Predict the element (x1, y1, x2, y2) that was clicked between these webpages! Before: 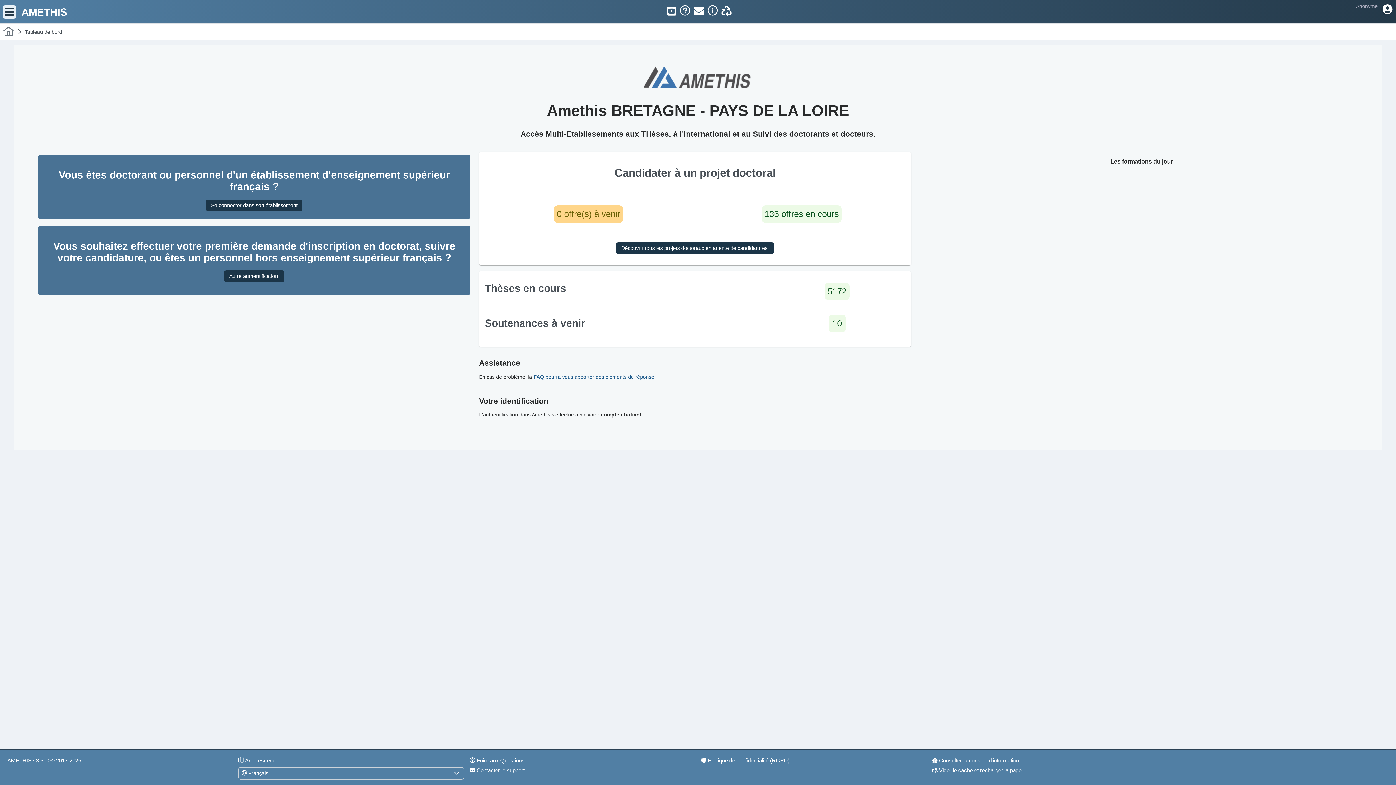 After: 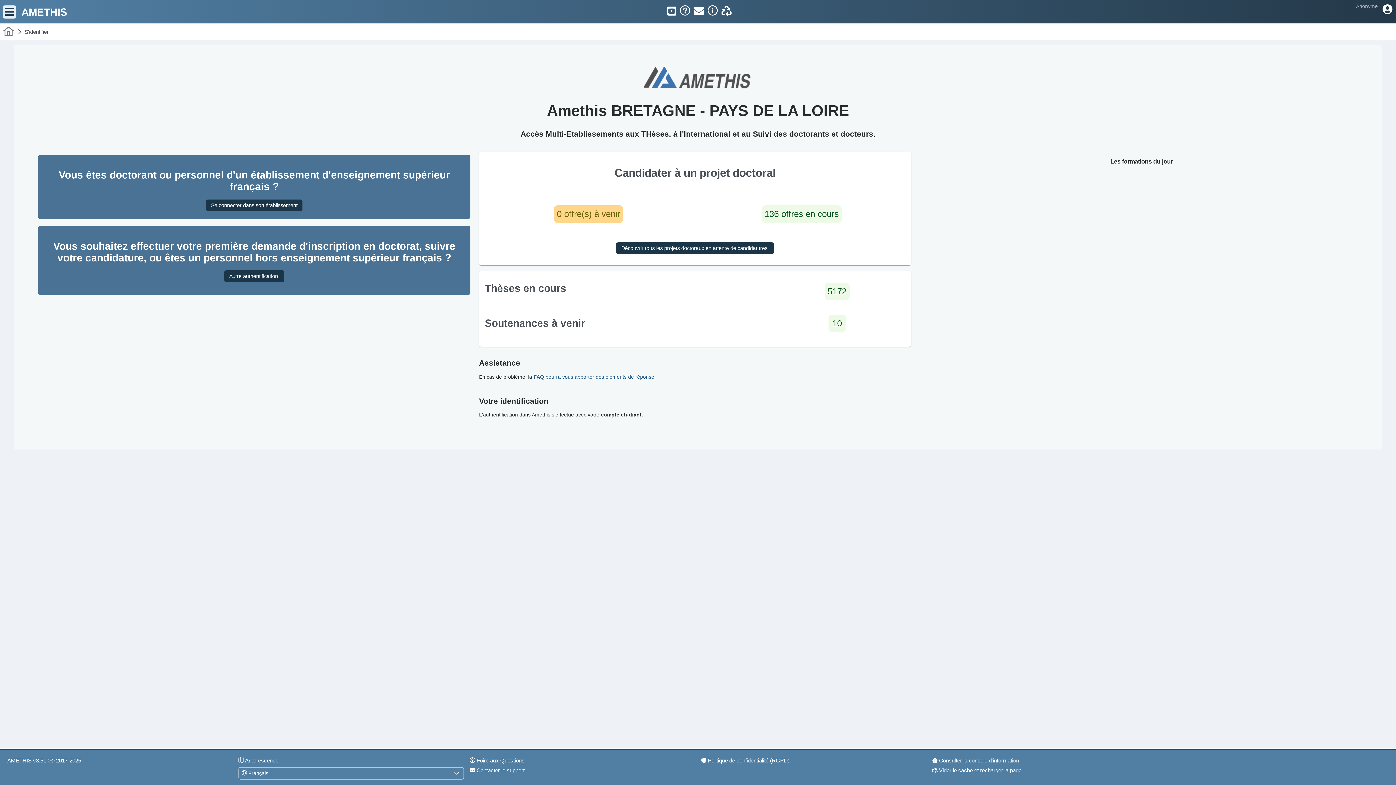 Action: bbox: (3, 30, 9, 36)